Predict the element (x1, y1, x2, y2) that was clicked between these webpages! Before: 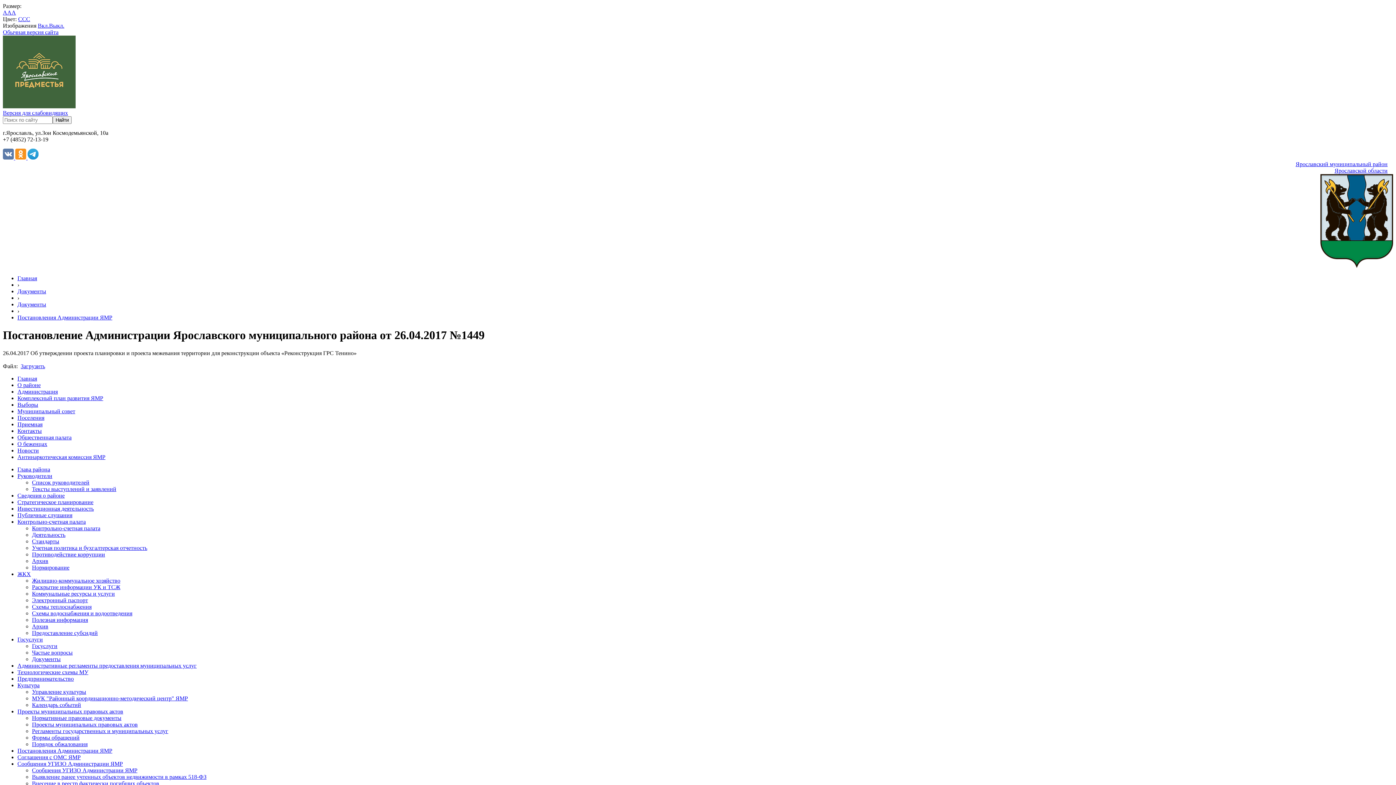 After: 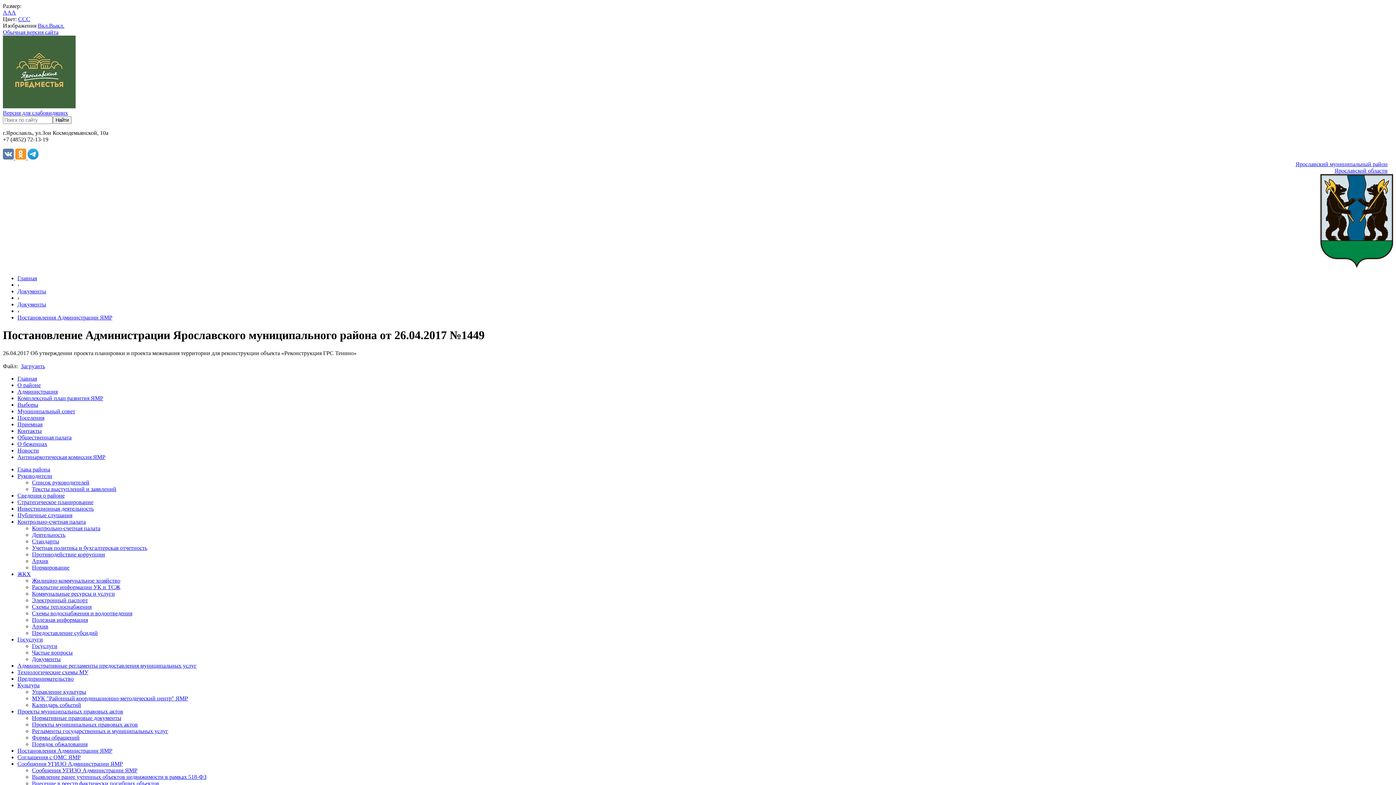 Action: label: Выкл. bbox: (49, 22, 64, 28)